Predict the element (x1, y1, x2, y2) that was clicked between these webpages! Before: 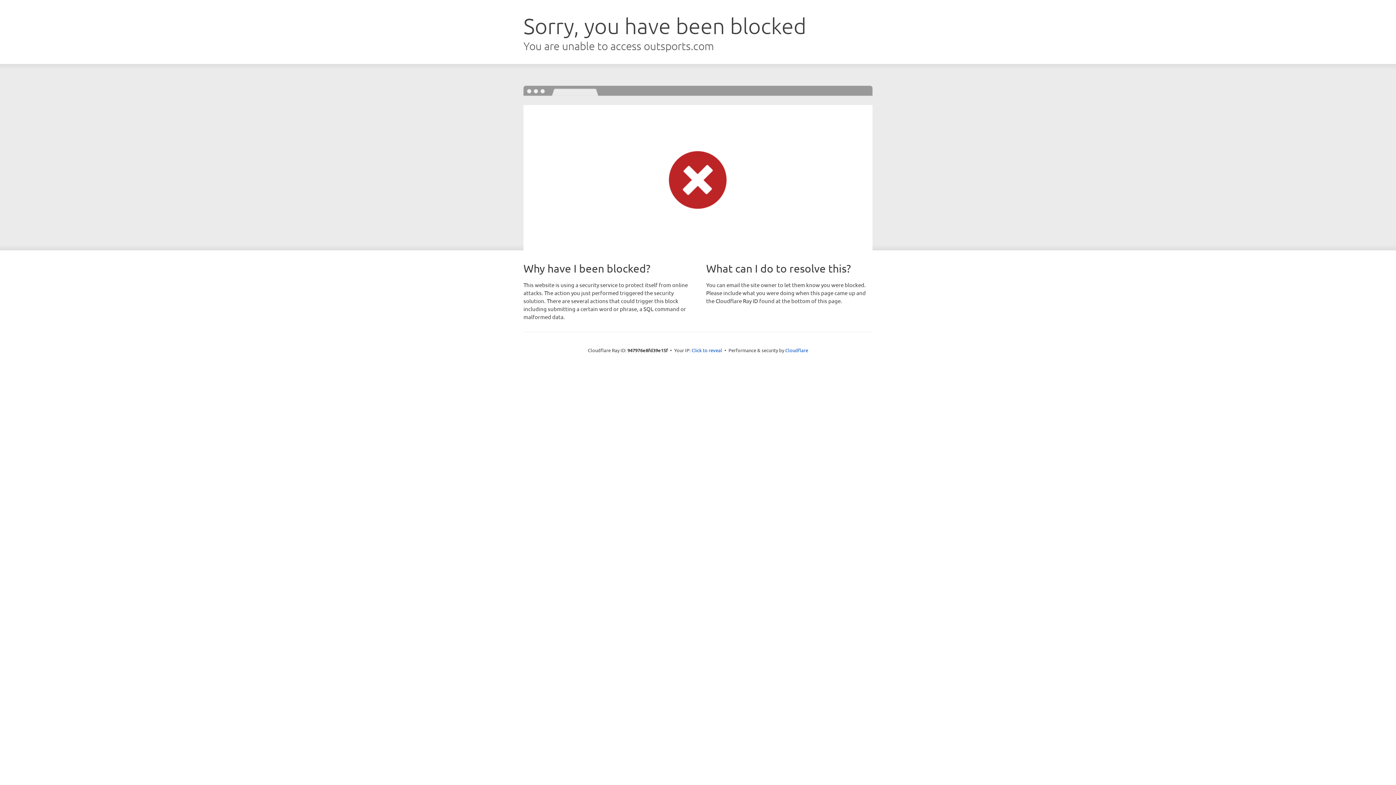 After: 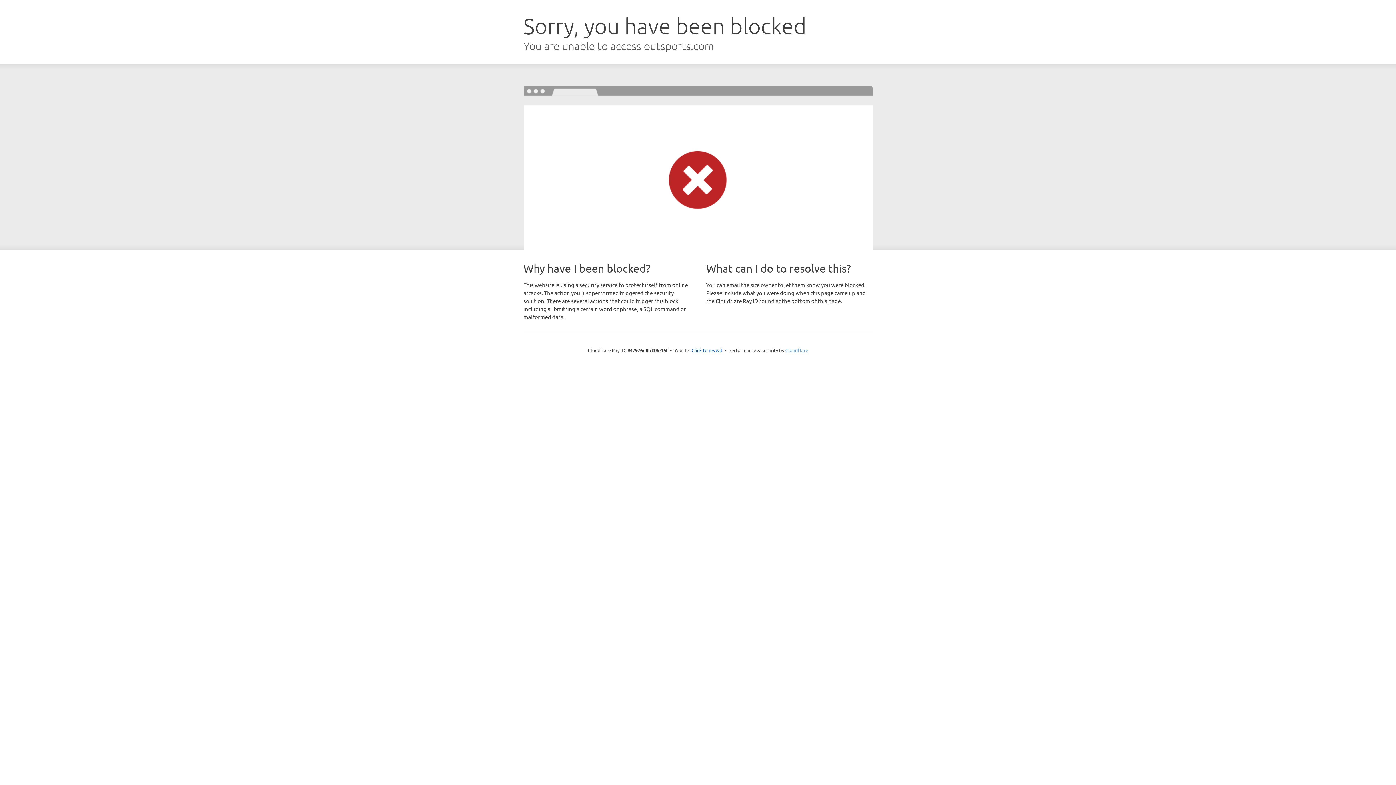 Action: label: Cloudflare bbox: (785, 347, 808, 353)